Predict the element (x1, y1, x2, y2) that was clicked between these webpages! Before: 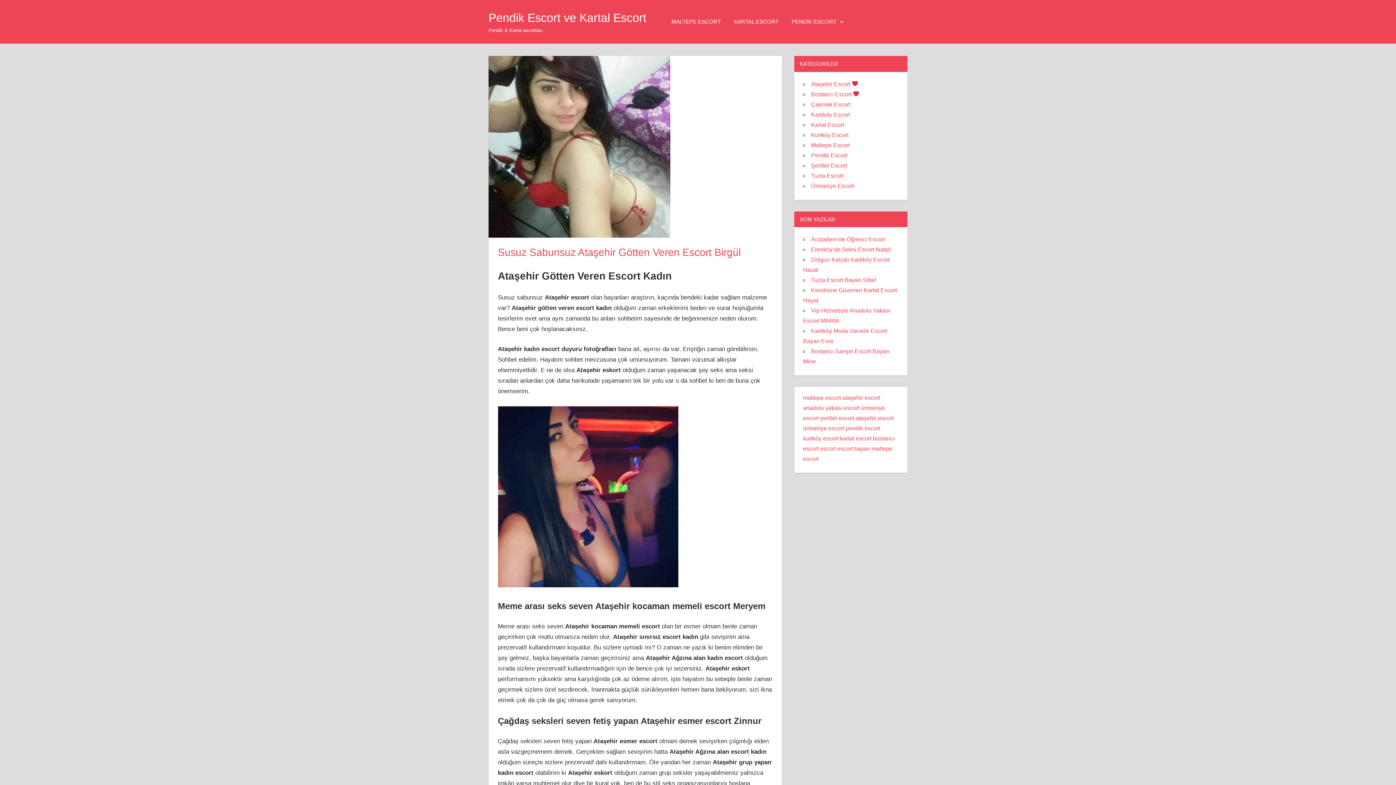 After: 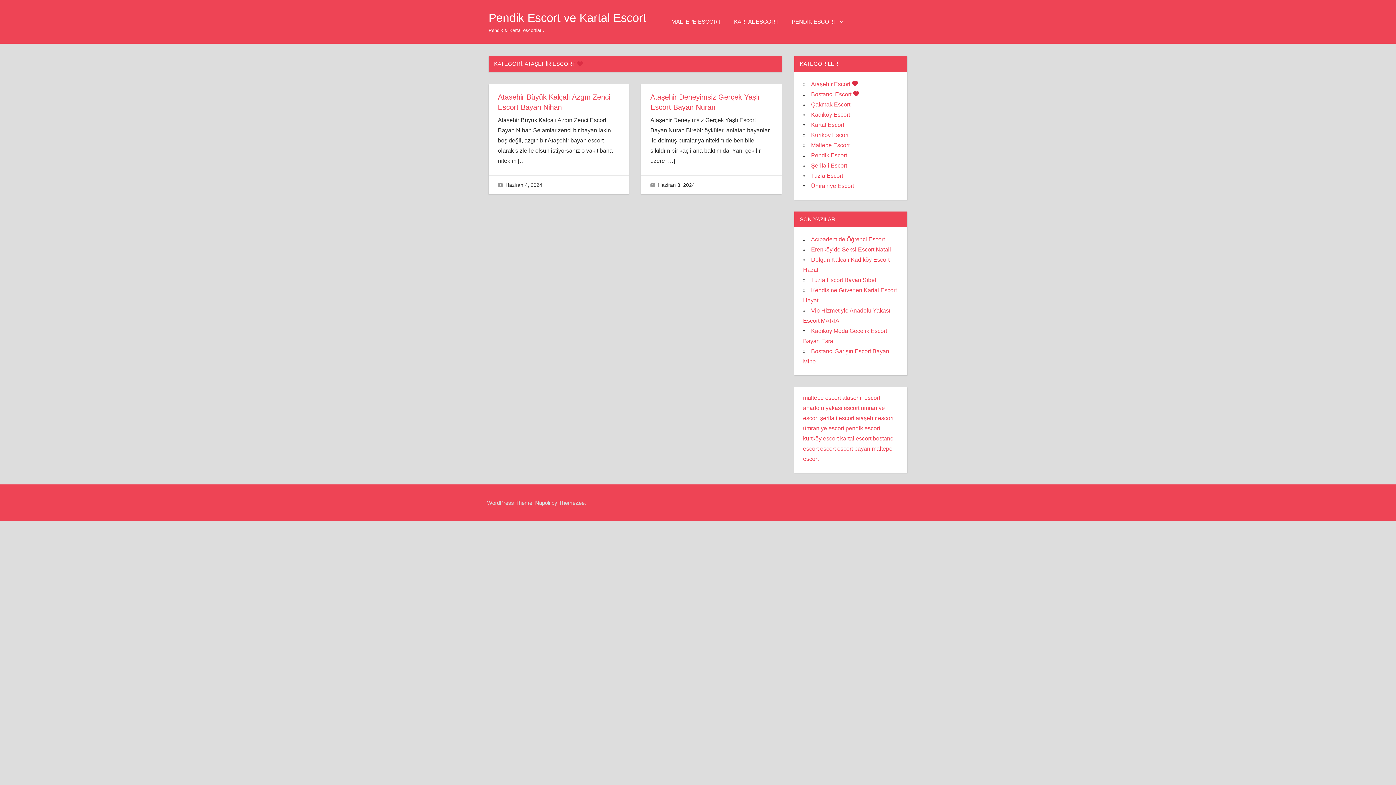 Action: label: Ataşehir Escort  bbox: (811, 80, 858, 87)